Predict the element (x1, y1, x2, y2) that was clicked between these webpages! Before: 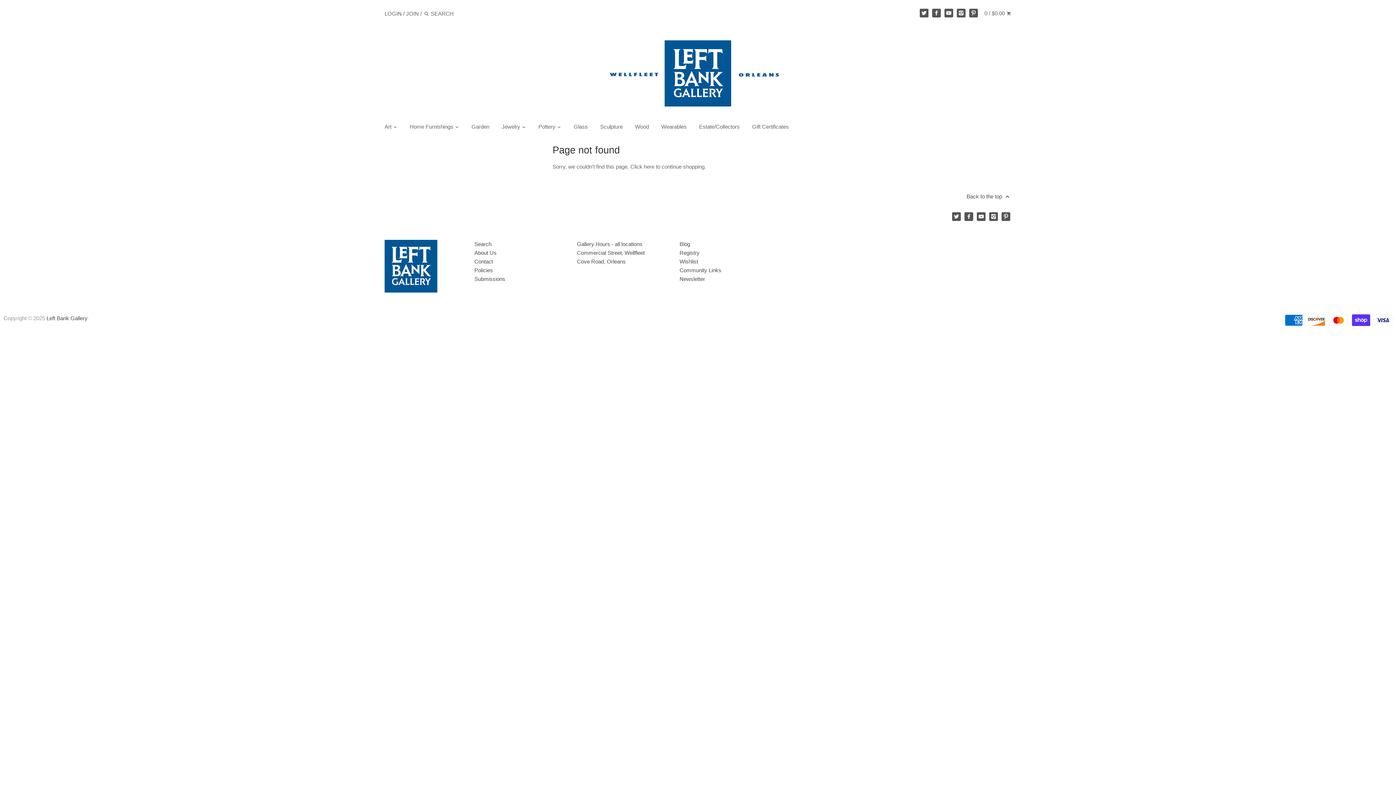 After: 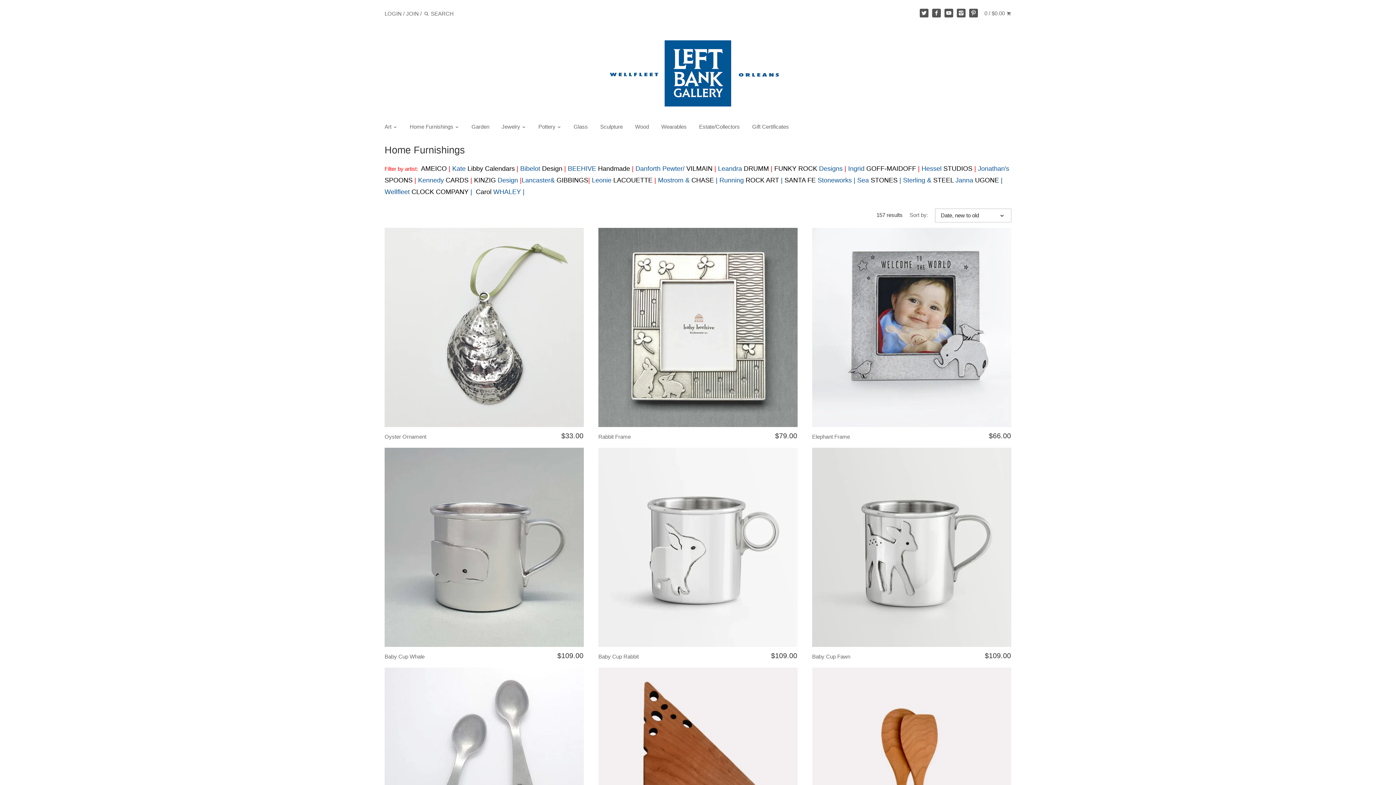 Action: label: Home Furnishings  bbox: (404, 121, 464, 134)